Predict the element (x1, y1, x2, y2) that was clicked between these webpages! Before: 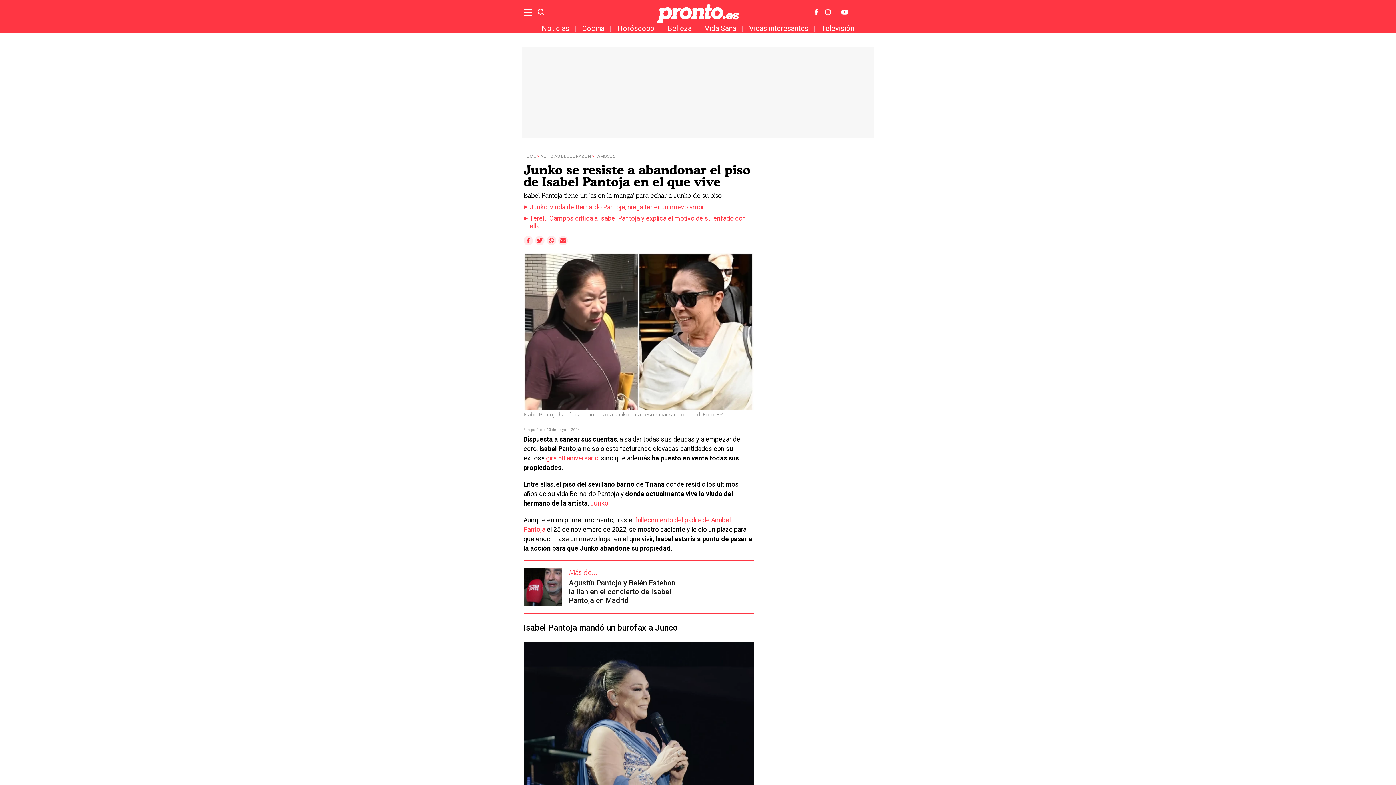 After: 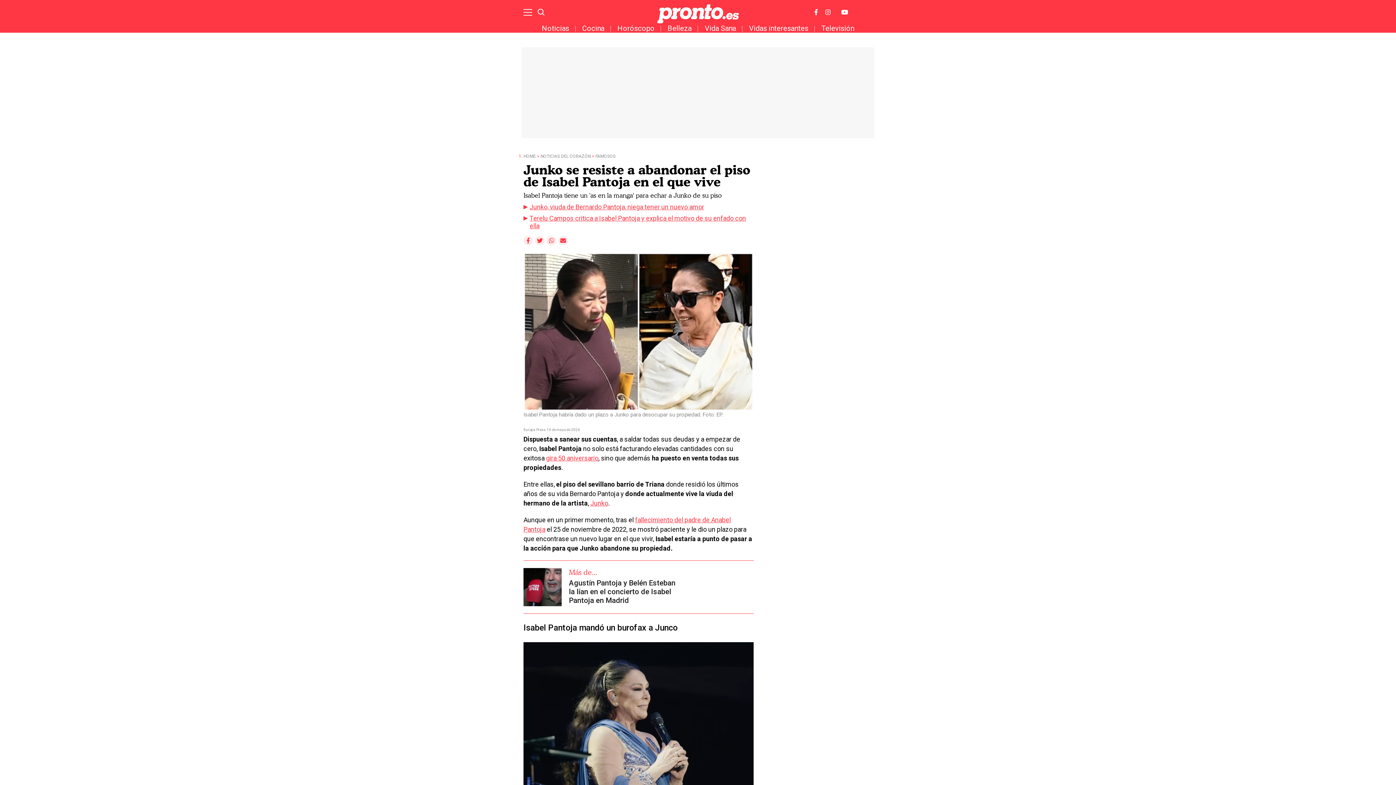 Action: bbox: (837, 8, 852, 15)